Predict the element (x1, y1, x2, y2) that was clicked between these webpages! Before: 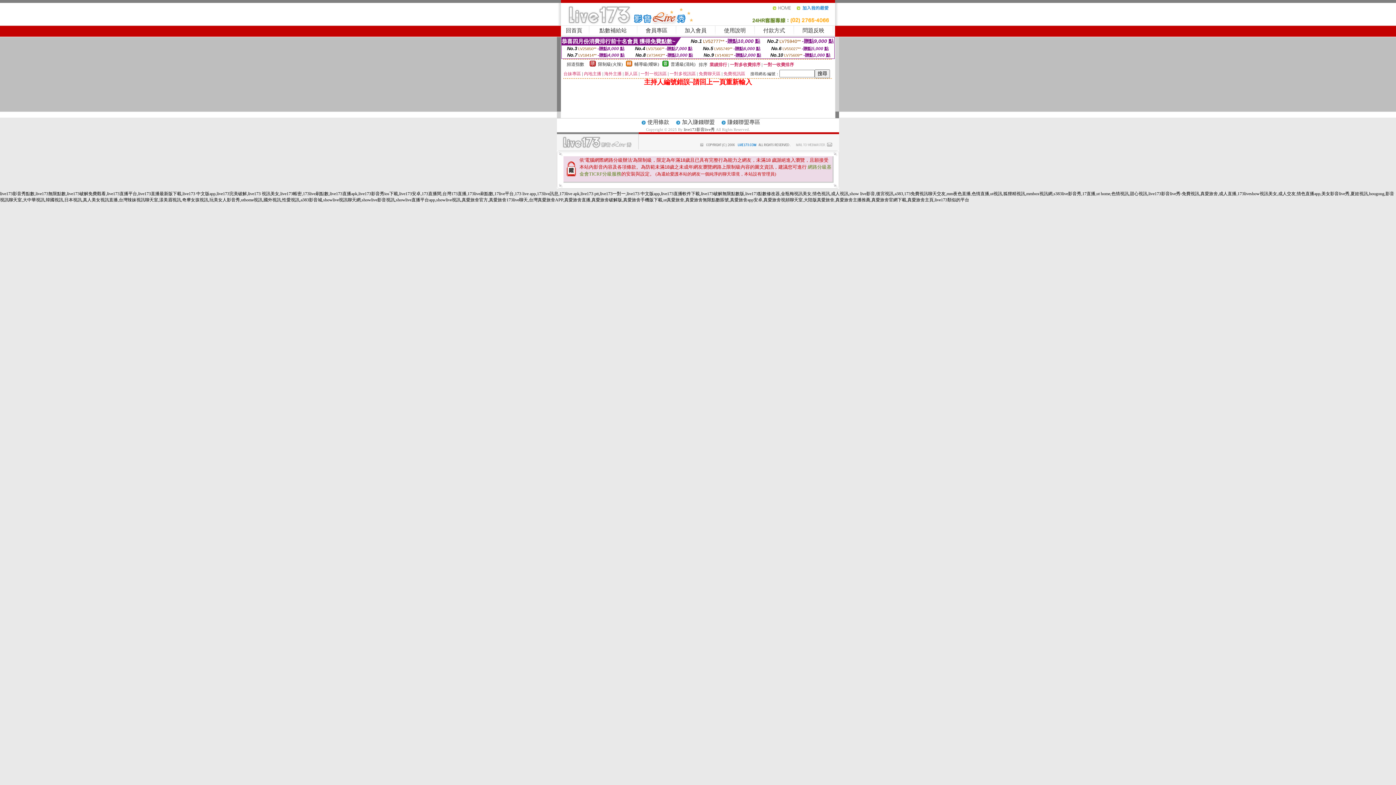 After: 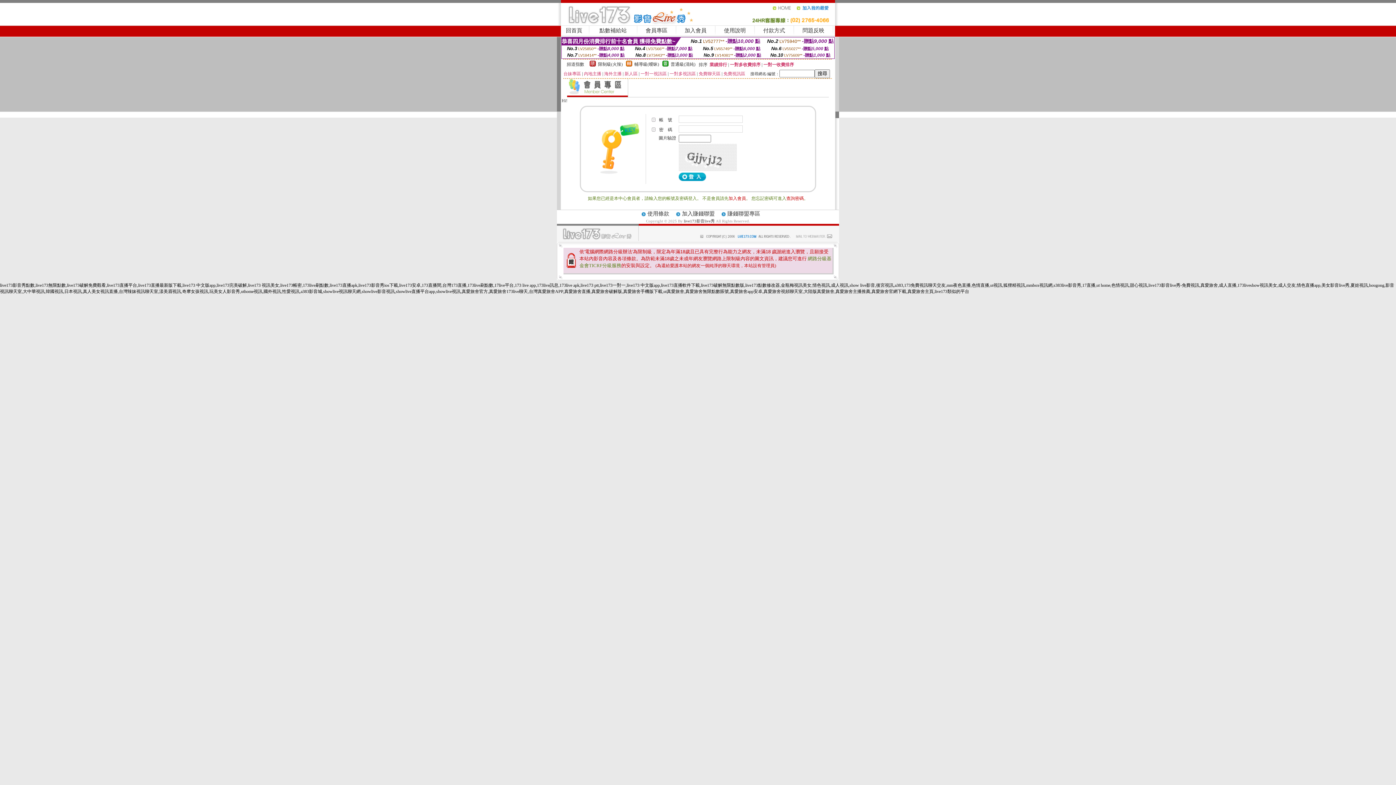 Action: label: 會員專區 bbox: (645, 27, 667, 33)